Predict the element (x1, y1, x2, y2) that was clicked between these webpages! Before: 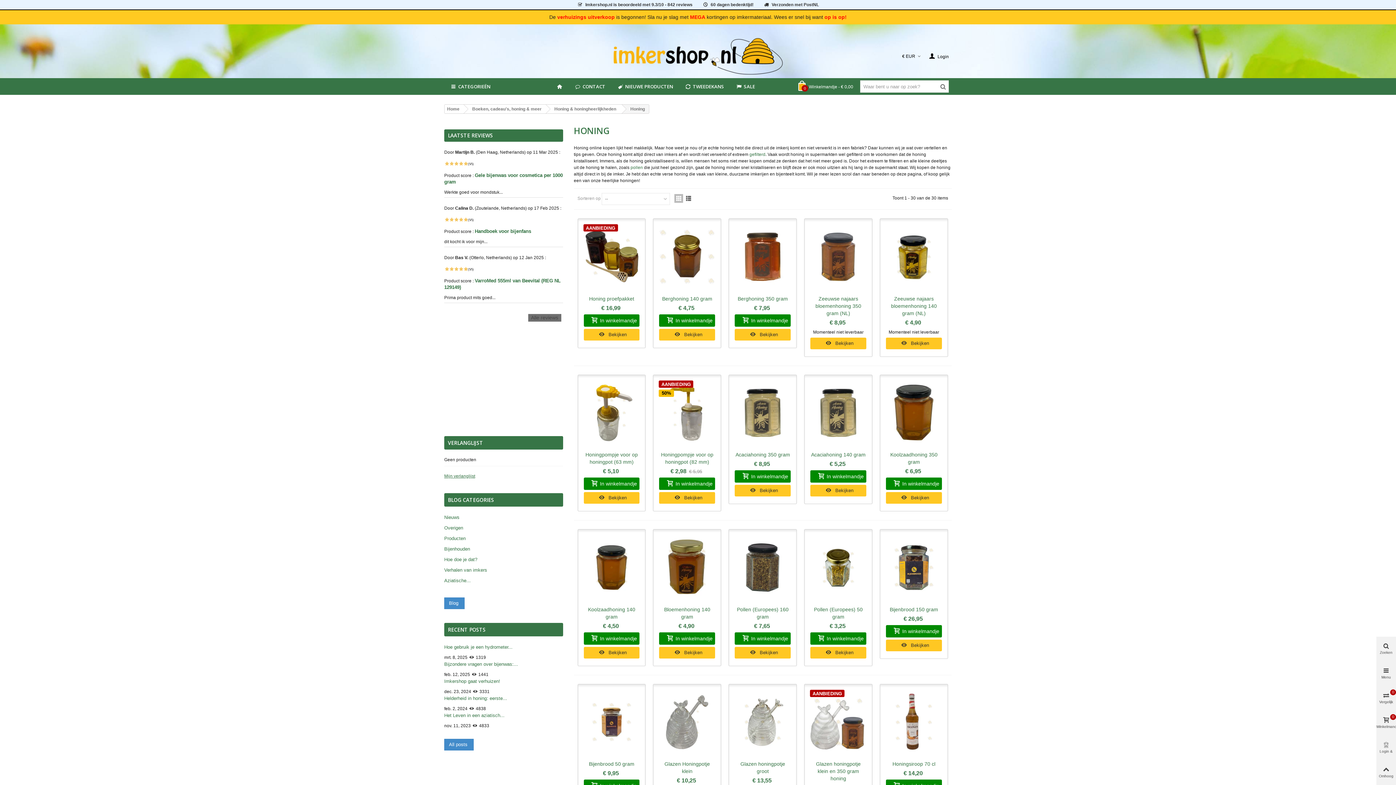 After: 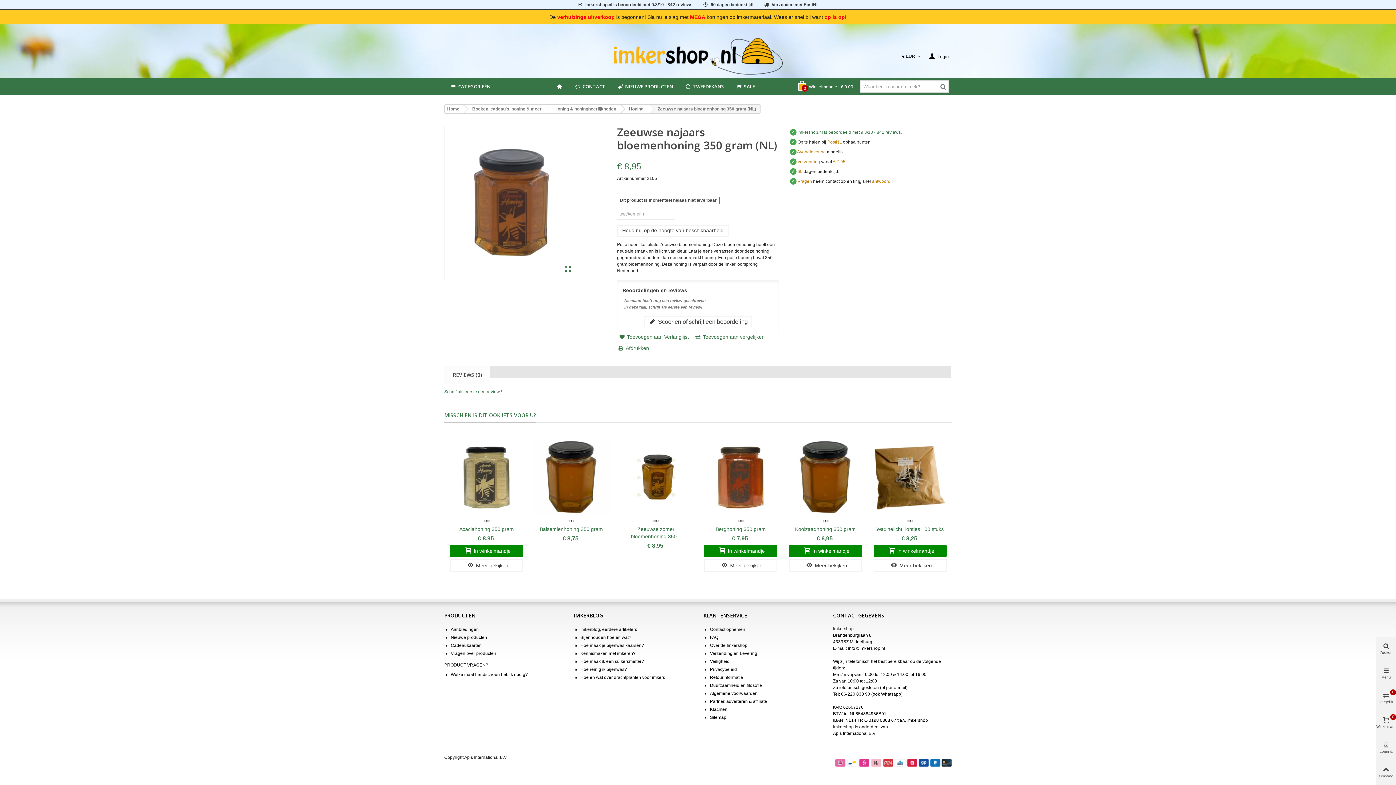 Action: label:  Bekijken bbox: (810, 337, 866, 349)